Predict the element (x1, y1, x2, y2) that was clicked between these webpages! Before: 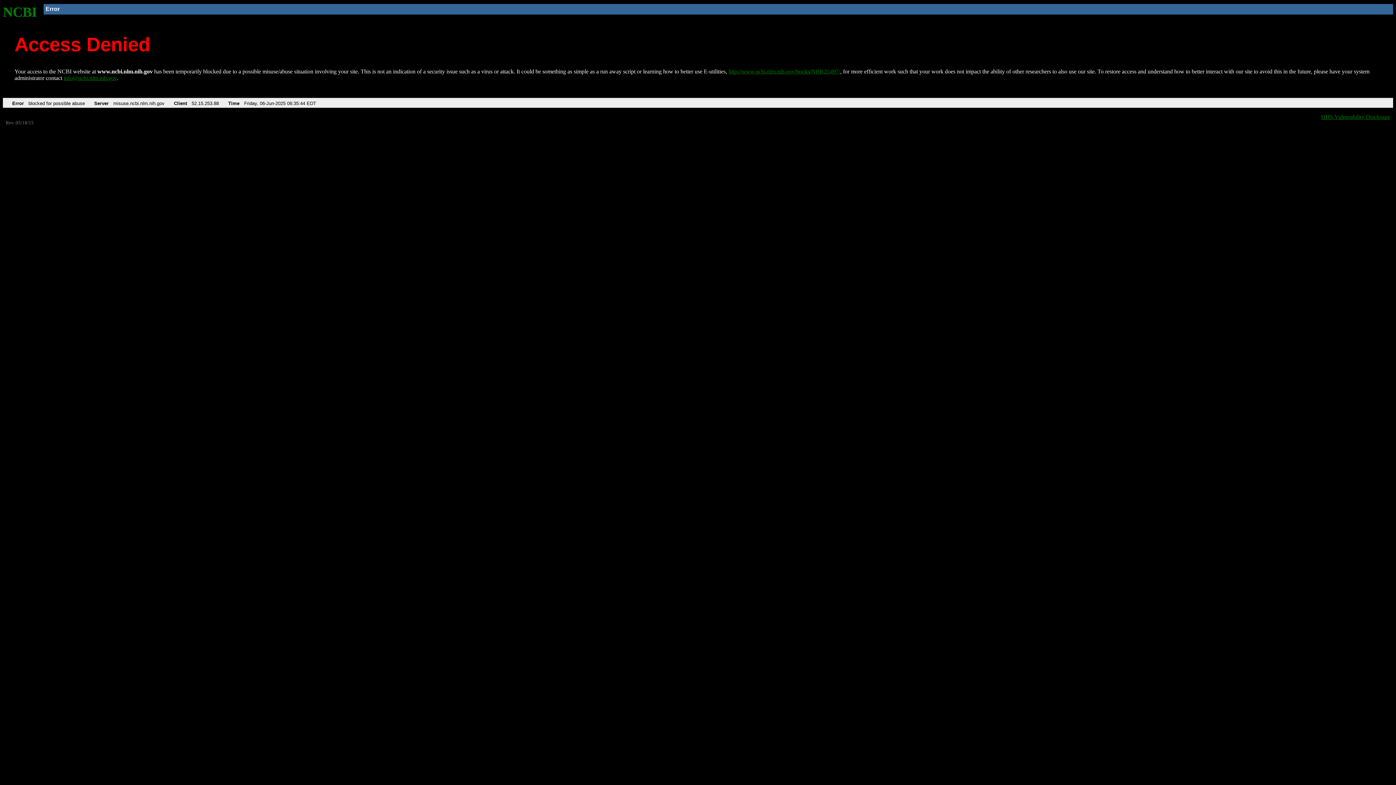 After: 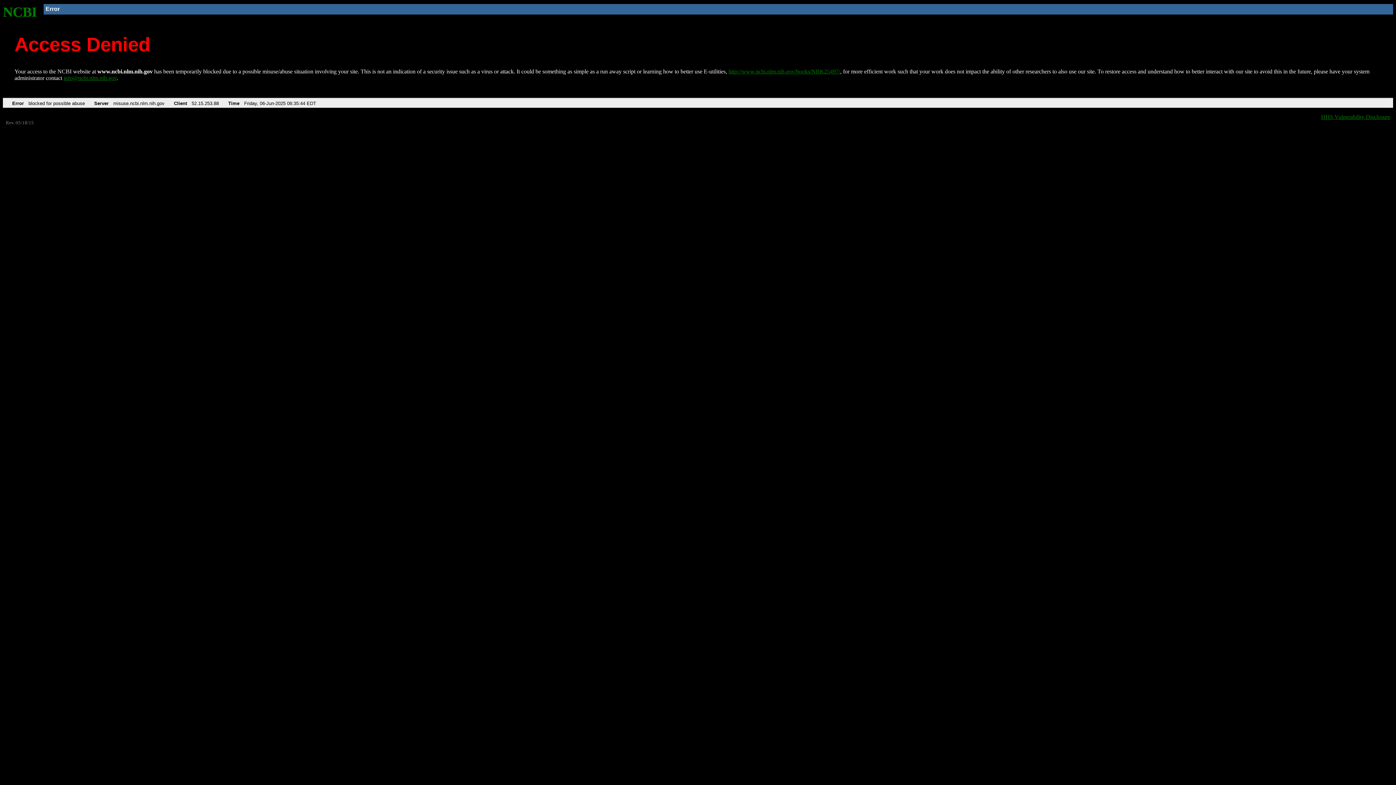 Action: bbox: (63, 75, 116, 81) label: info@ncbi.nlm.nih.gov